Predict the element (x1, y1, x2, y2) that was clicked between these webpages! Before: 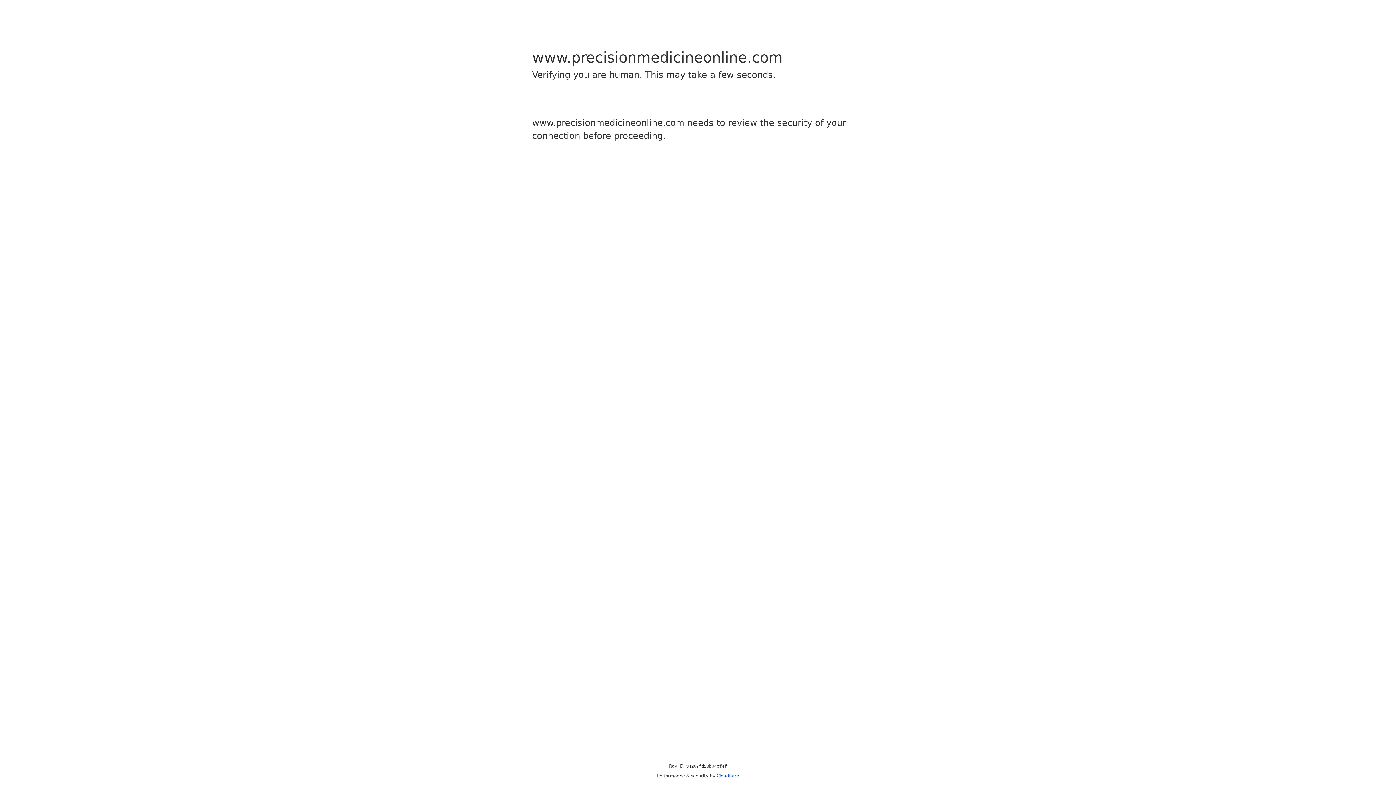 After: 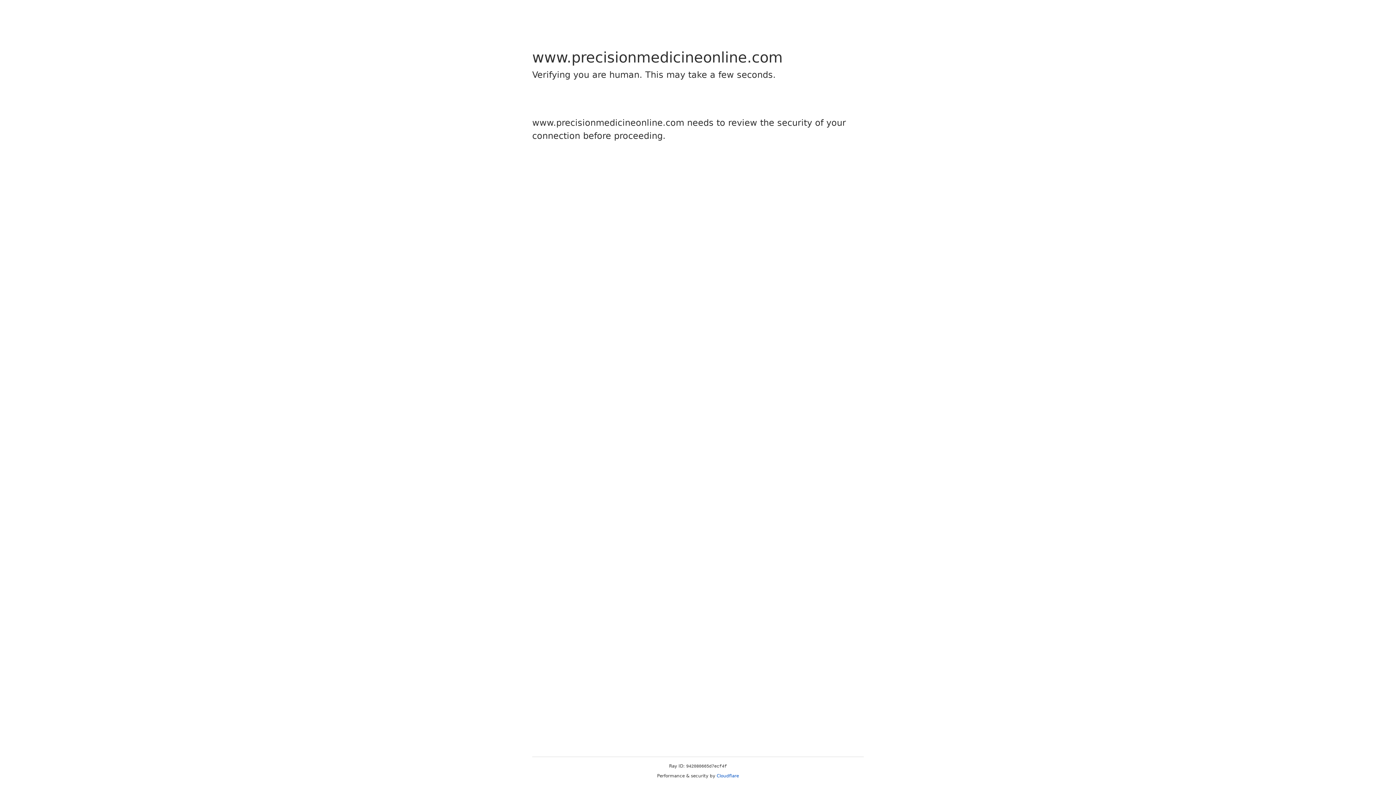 Action: bbox: (716, 773, 739, 778) label: Cloudflare